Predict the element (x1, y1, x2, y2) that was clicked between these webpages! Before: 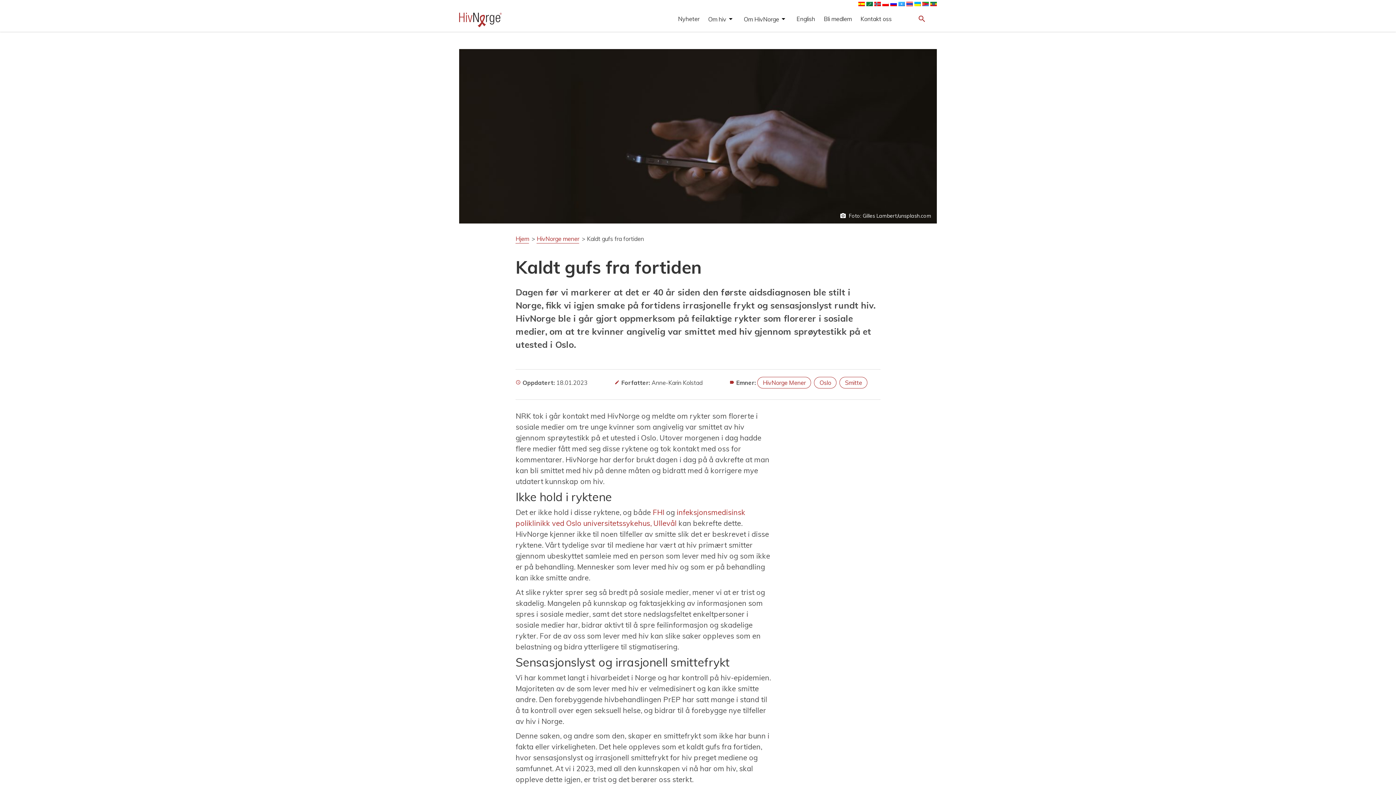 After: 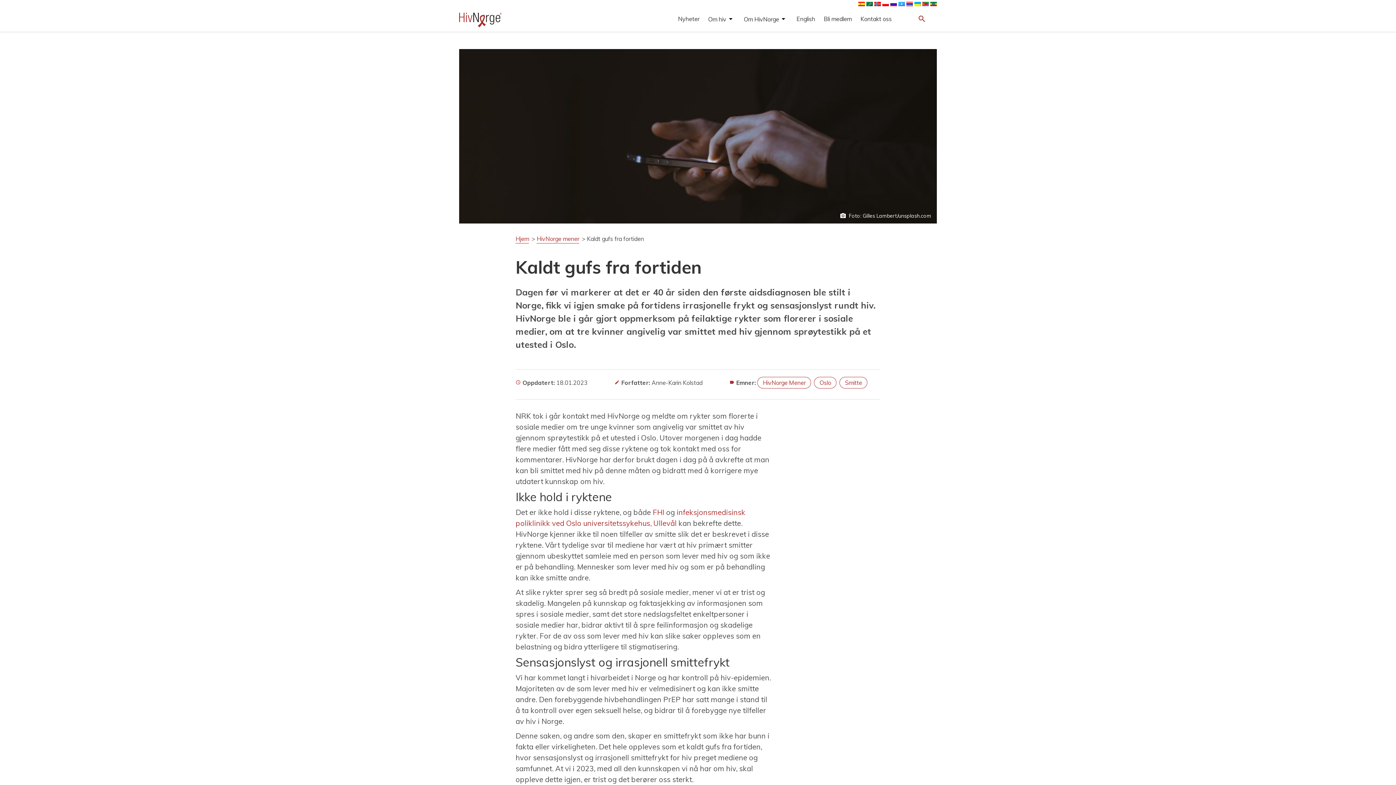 Action: bbox: (874, 0, 881, 6)